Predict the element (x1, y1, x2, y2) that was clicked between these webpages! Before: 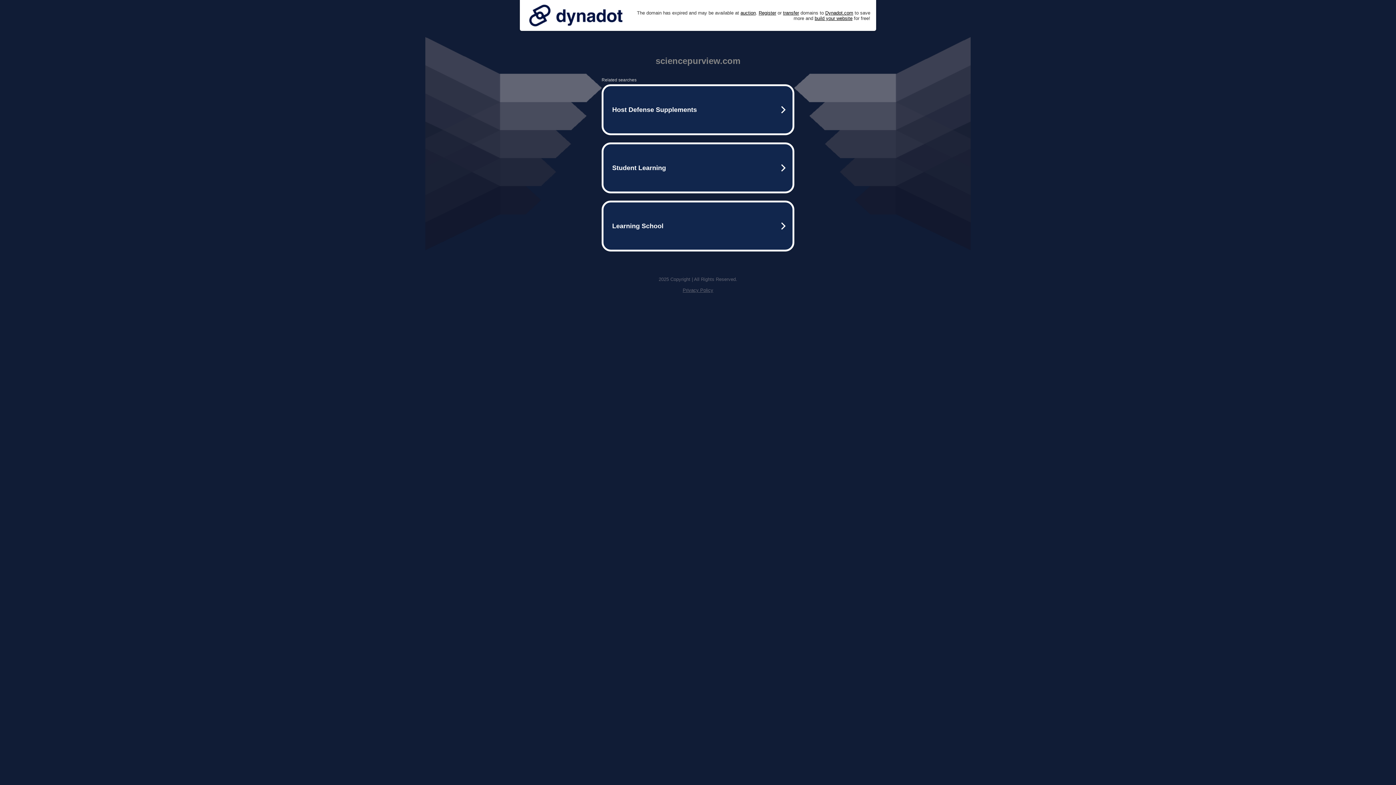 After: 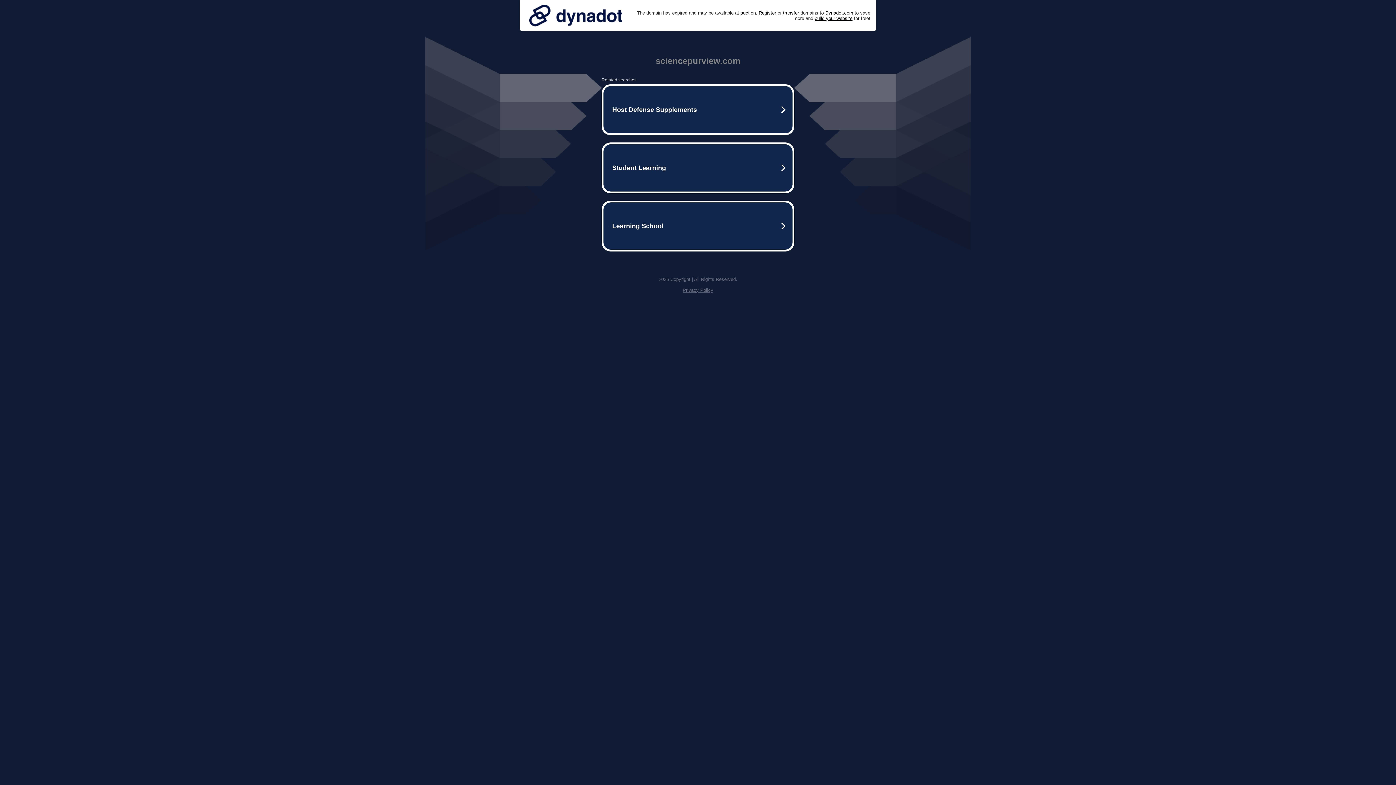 Action: label: Privacy Policy bbox: (682, 287, 713, 293)